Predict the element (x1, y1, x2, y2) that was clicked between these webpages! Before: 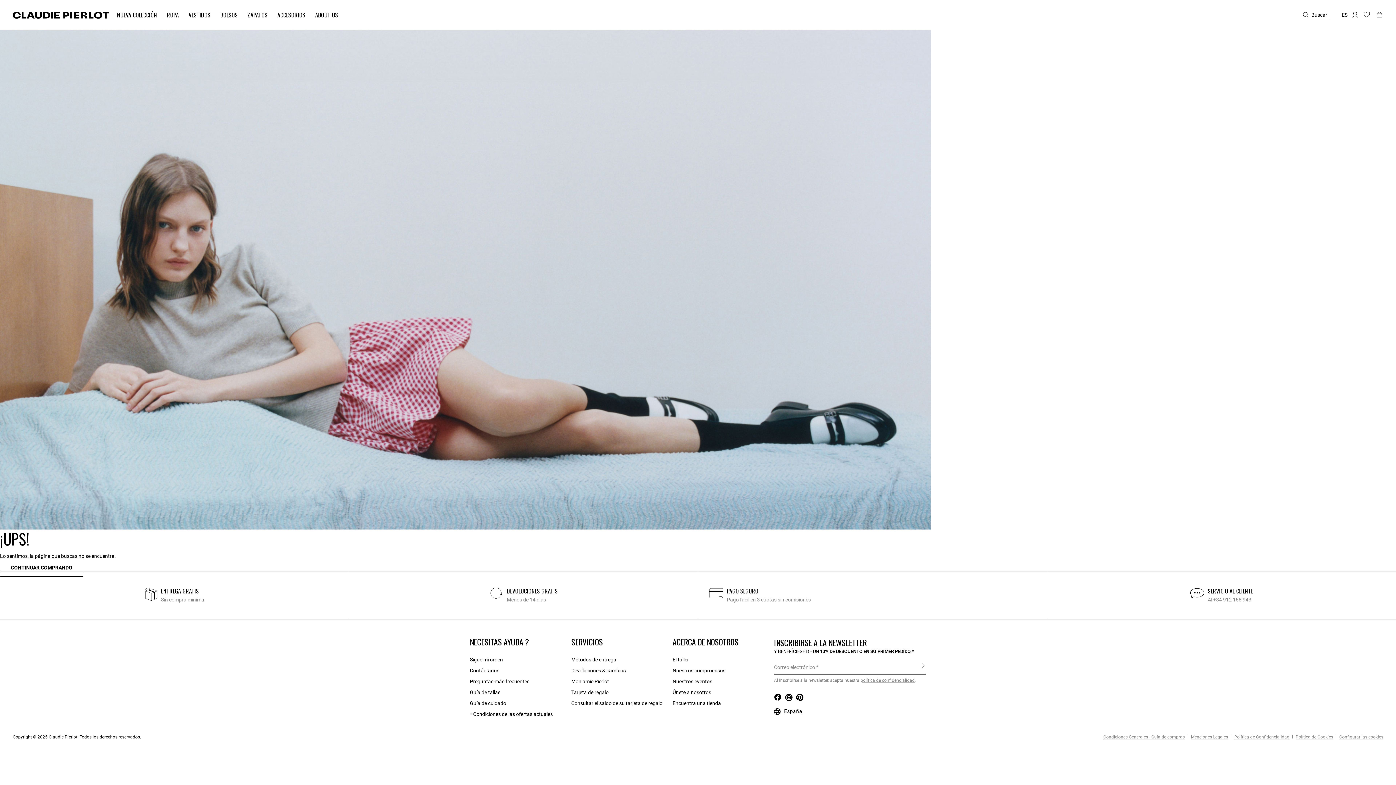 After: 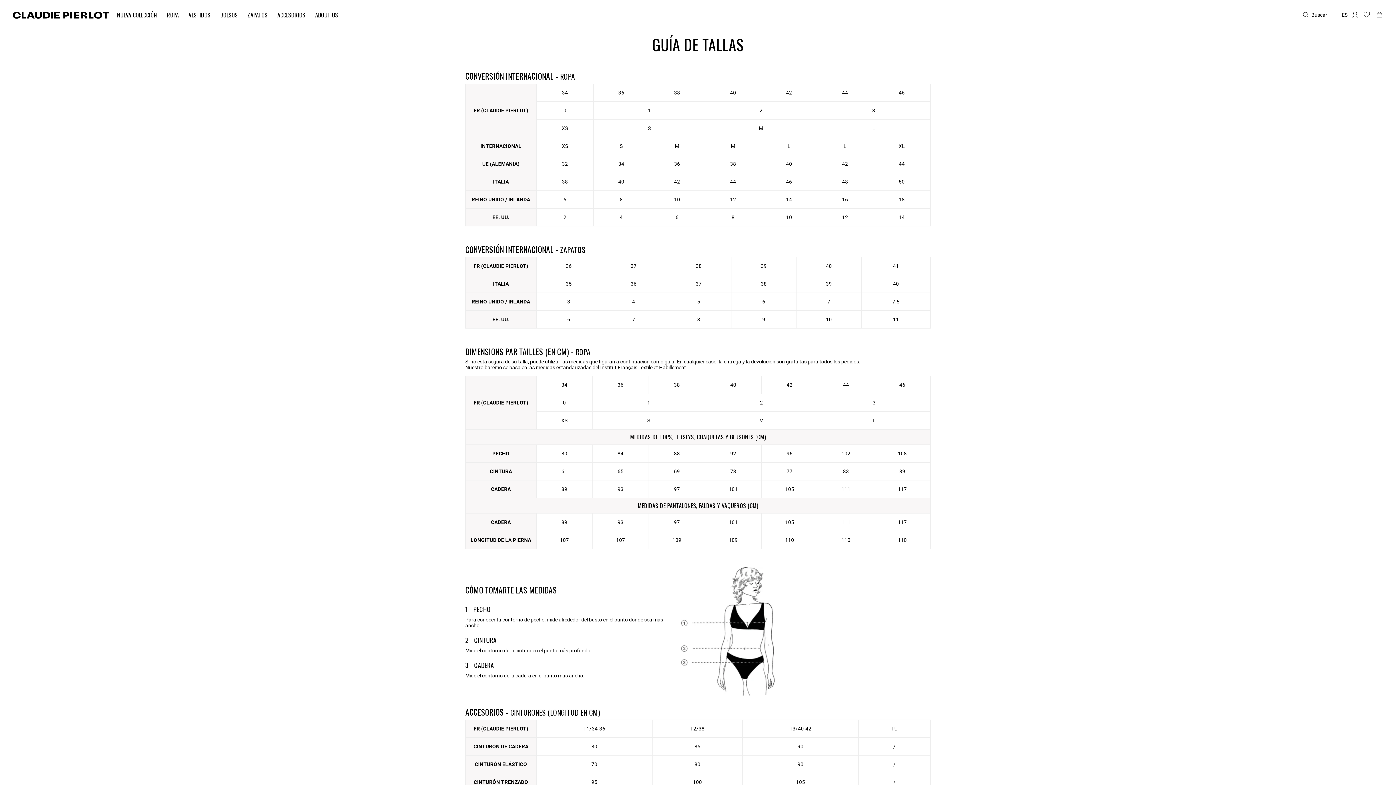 Action: label: Guía de tallas bbox: (470, 689, 500, 696)